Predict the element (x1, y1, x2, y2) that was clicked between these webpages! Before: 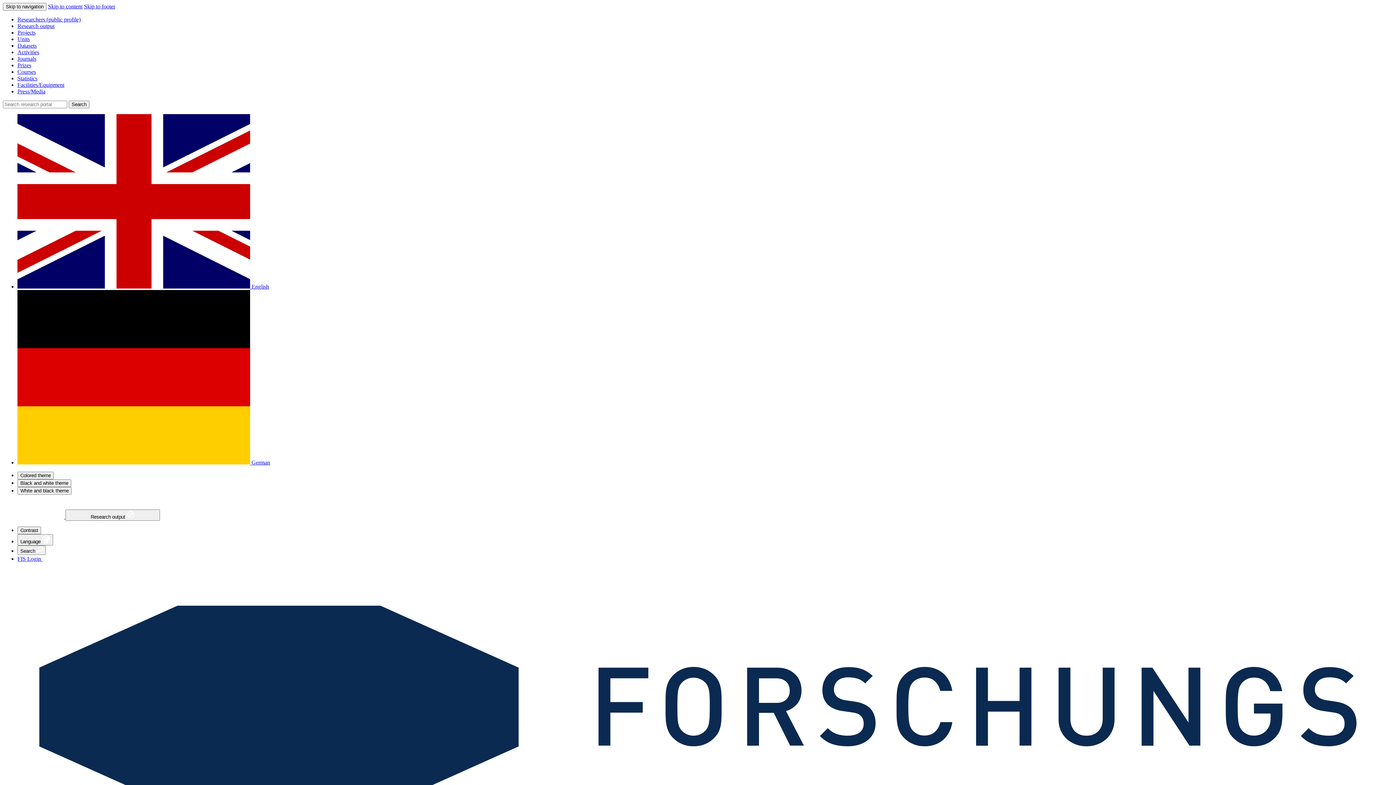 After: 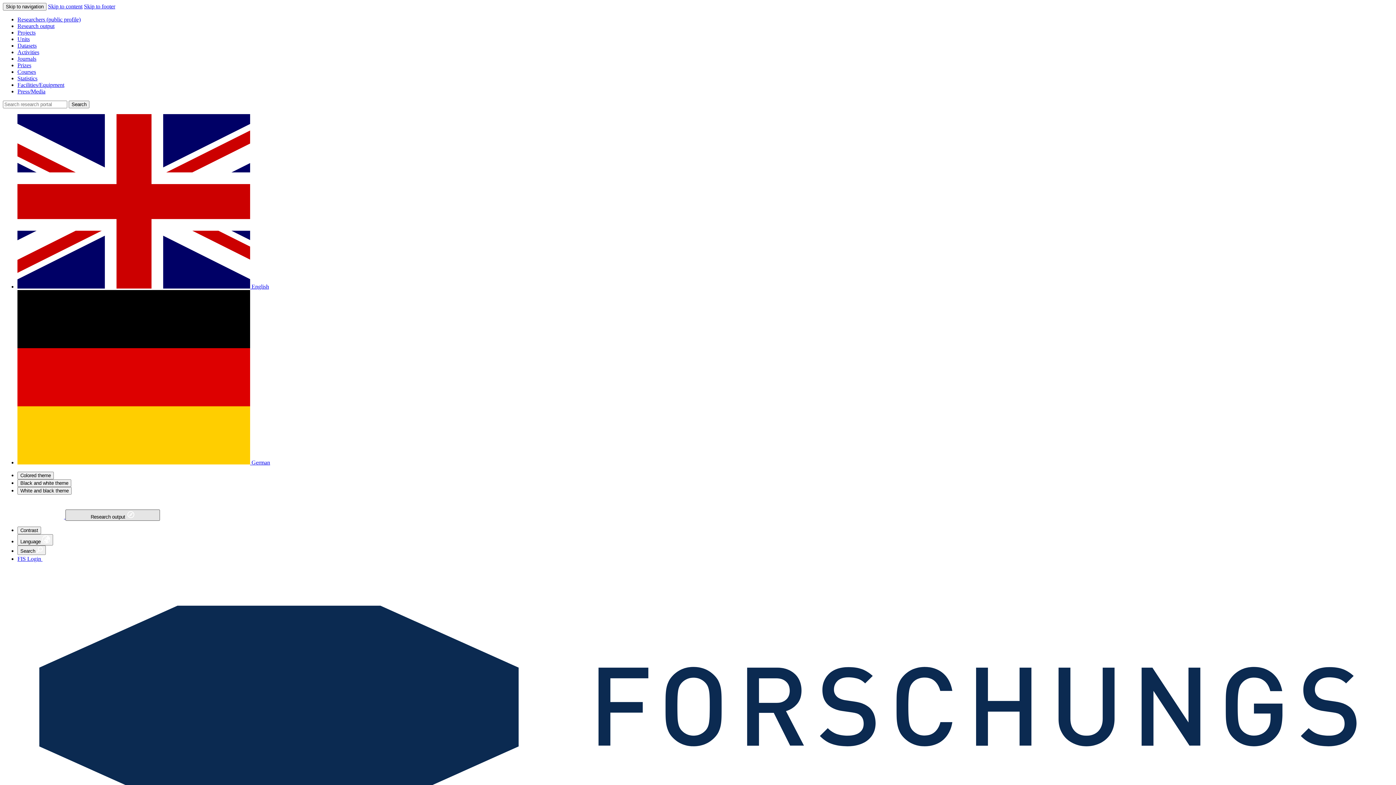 Action: bbox: (65, 509, 160, 521) label: Toggle portal navigation,  